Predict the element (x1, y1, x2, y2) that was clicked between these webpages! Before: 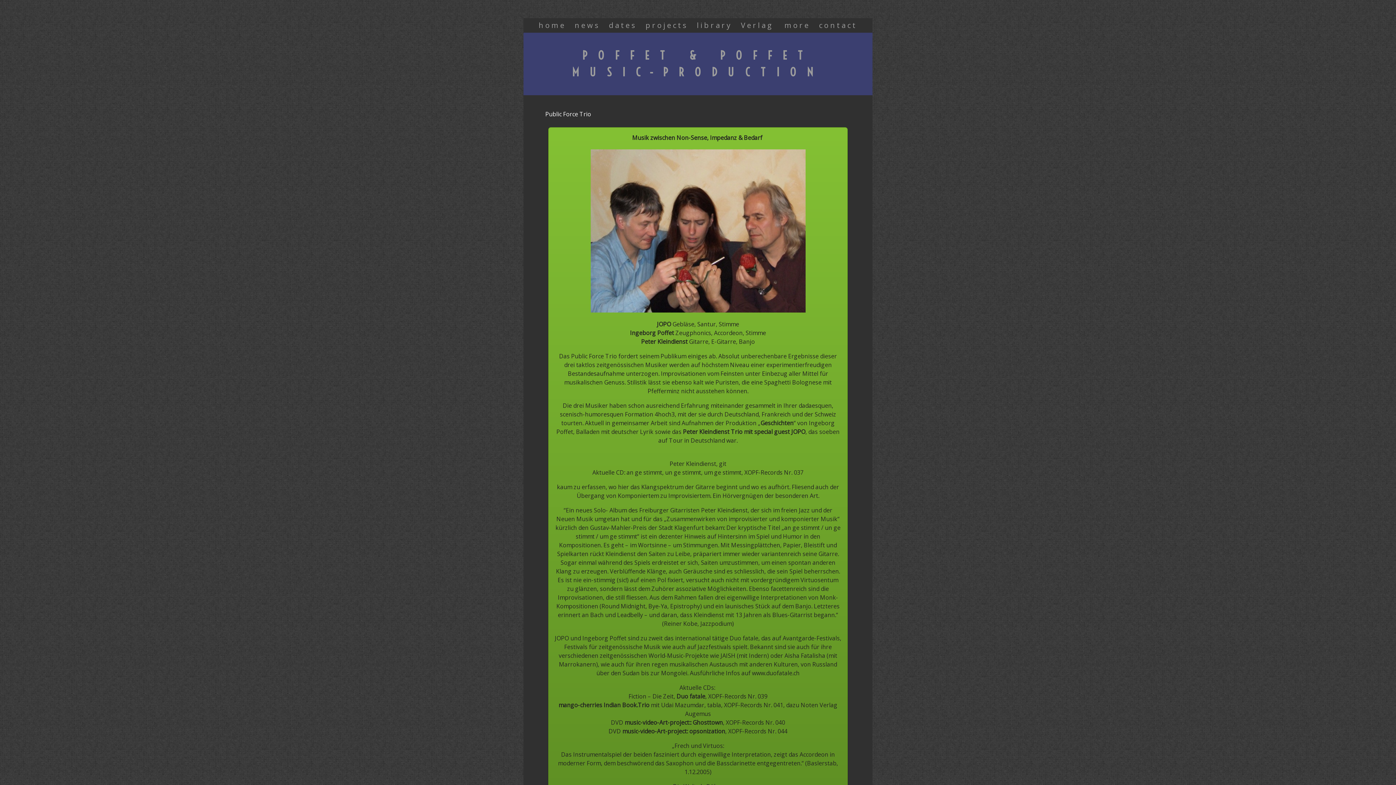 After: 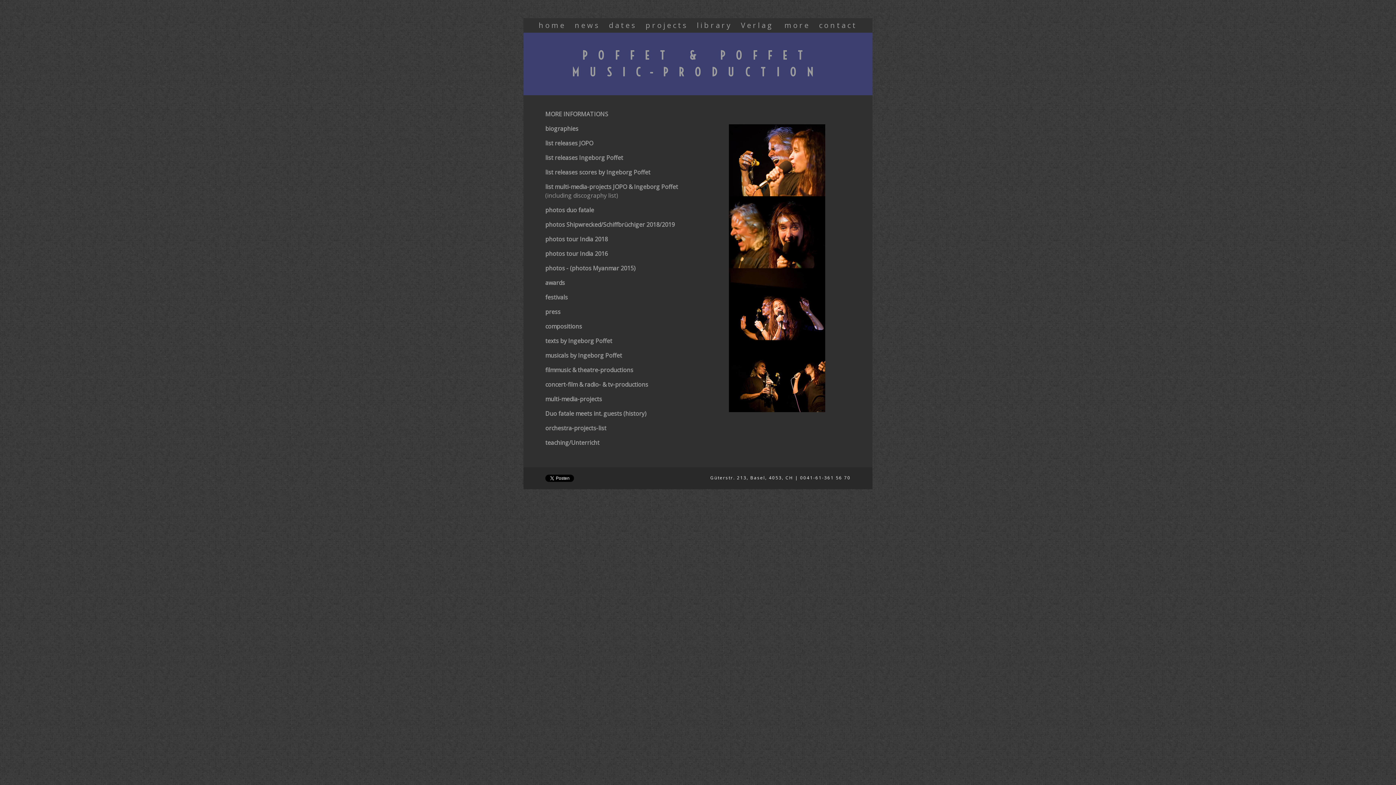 Action: bbox: (784, 20, 810, 30) label: more